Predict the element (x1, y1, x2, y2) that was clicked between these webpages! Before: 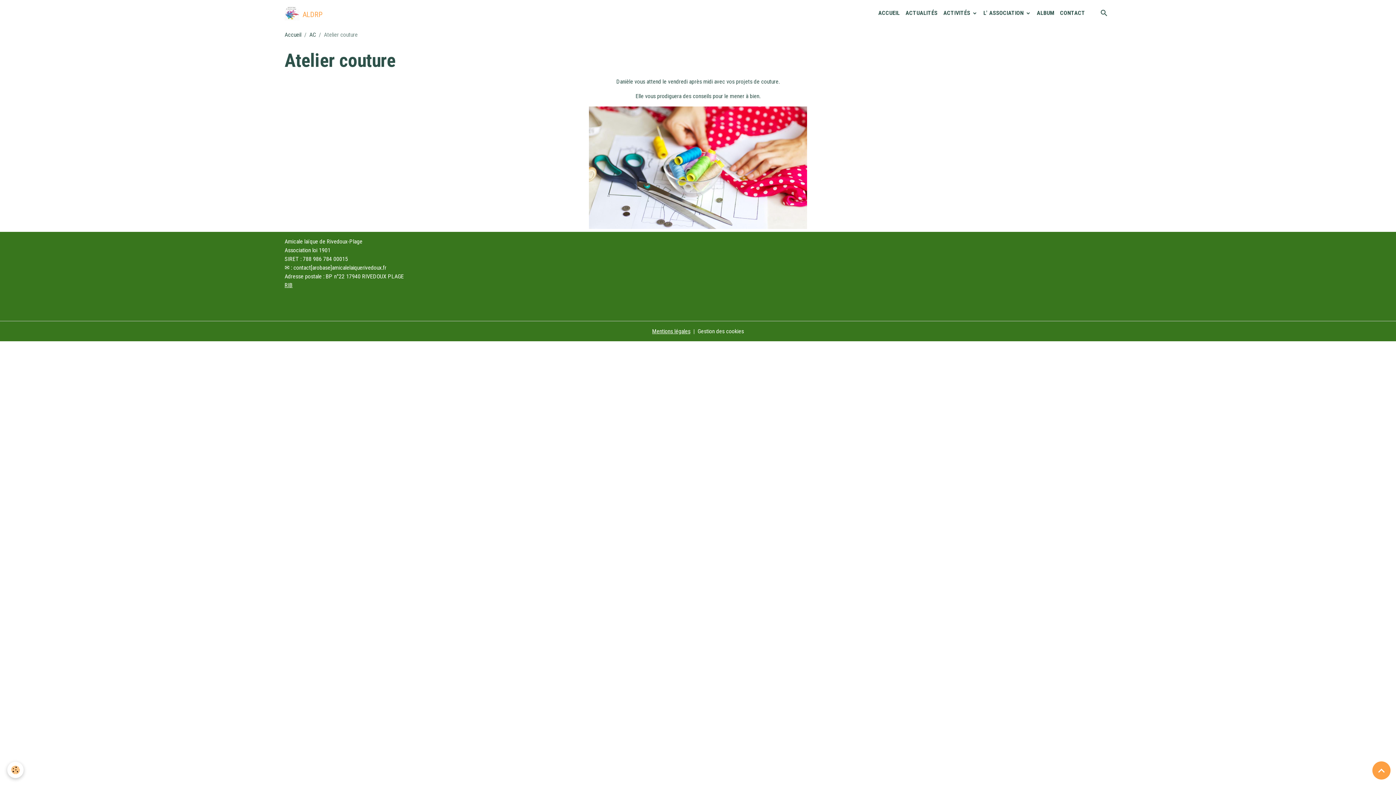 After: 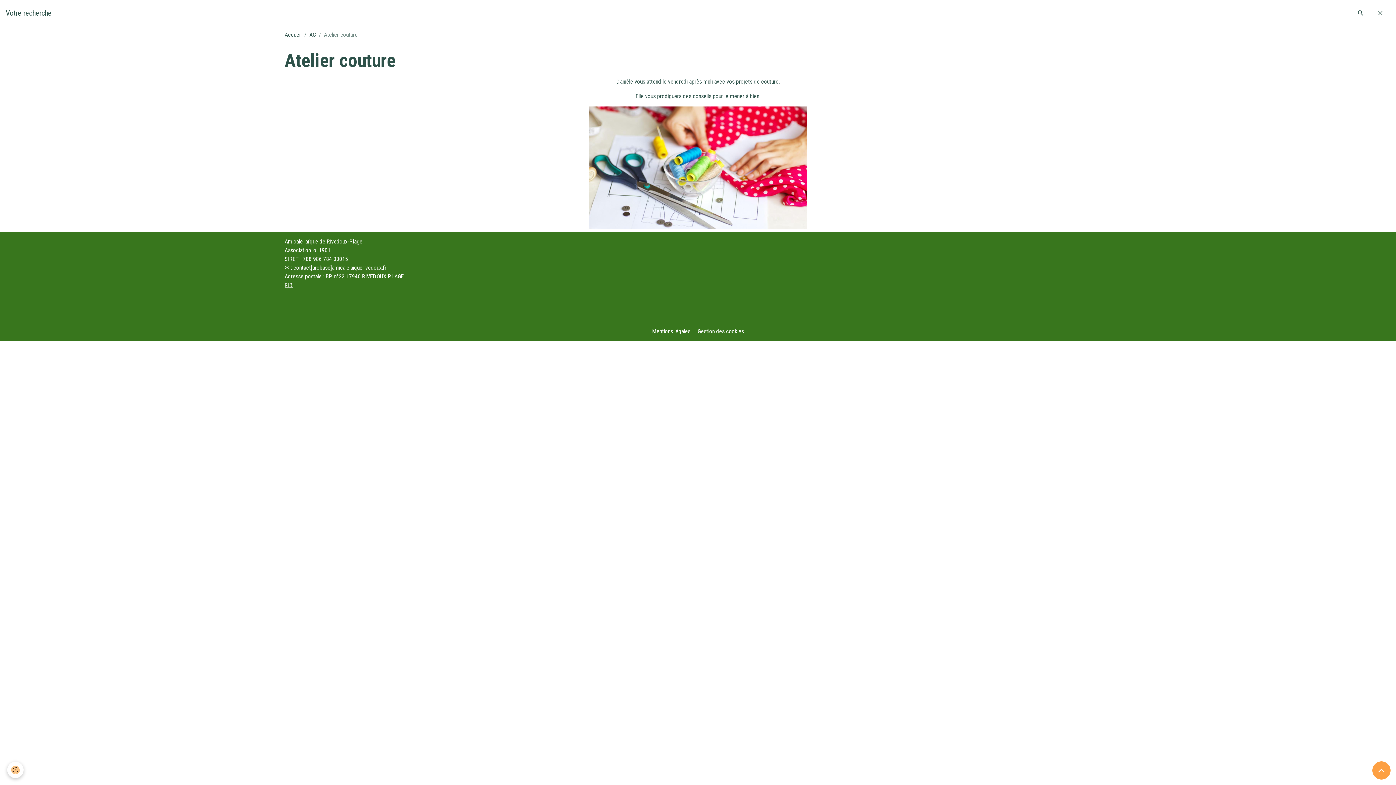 Action: bbox: (1370, 2, 1390, 23)